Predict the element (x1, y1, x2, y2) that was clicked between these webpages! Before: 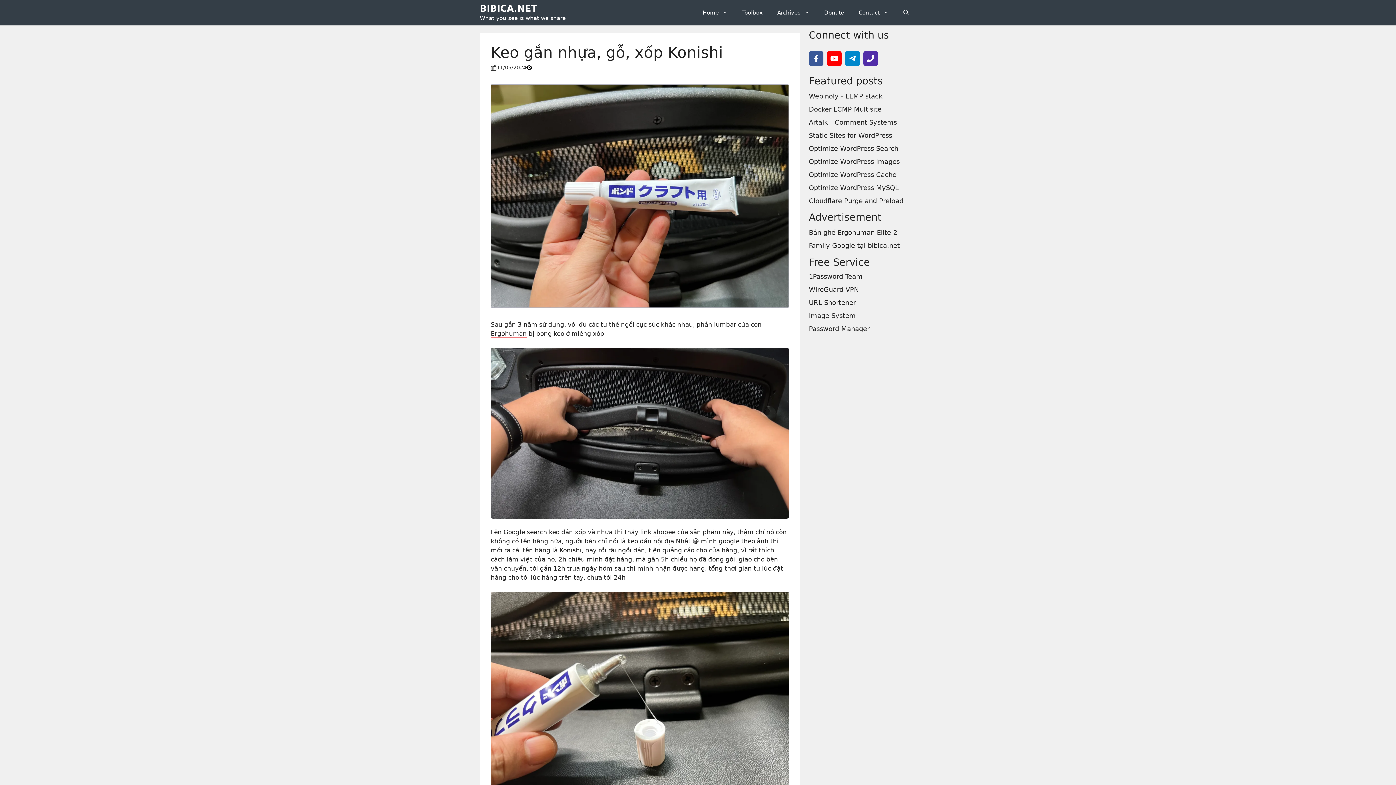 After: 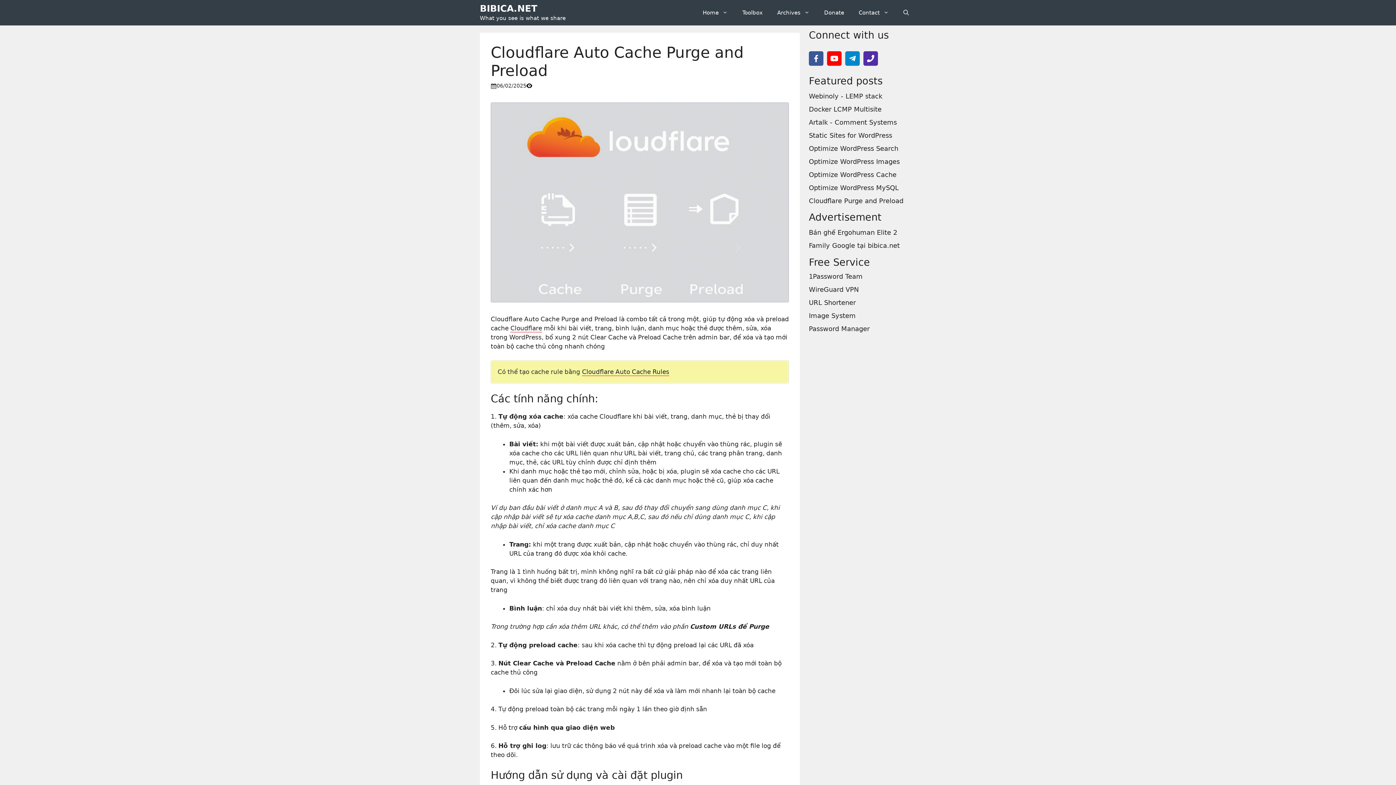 Action: label: Cloudflare Purge and Preload bbox: (809, 197, 903, 204)